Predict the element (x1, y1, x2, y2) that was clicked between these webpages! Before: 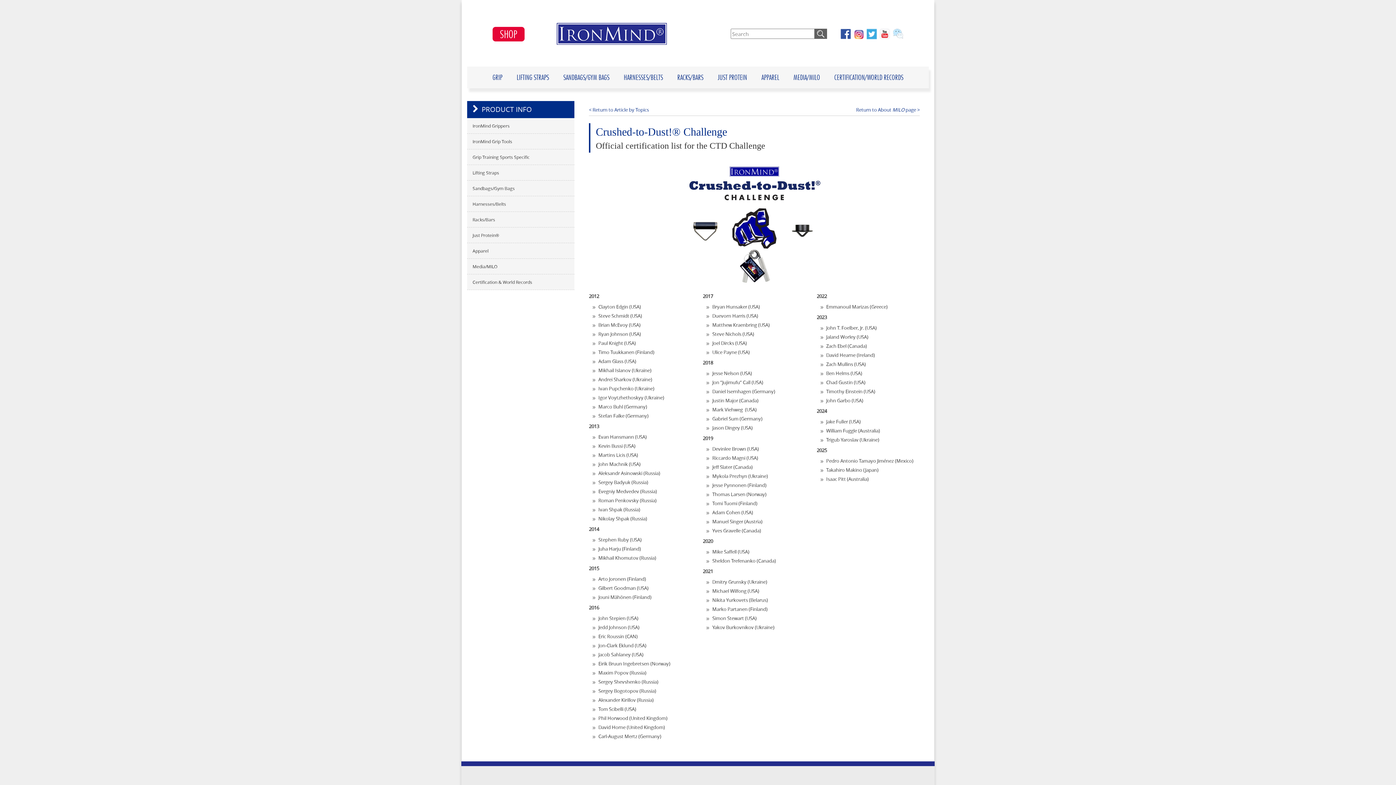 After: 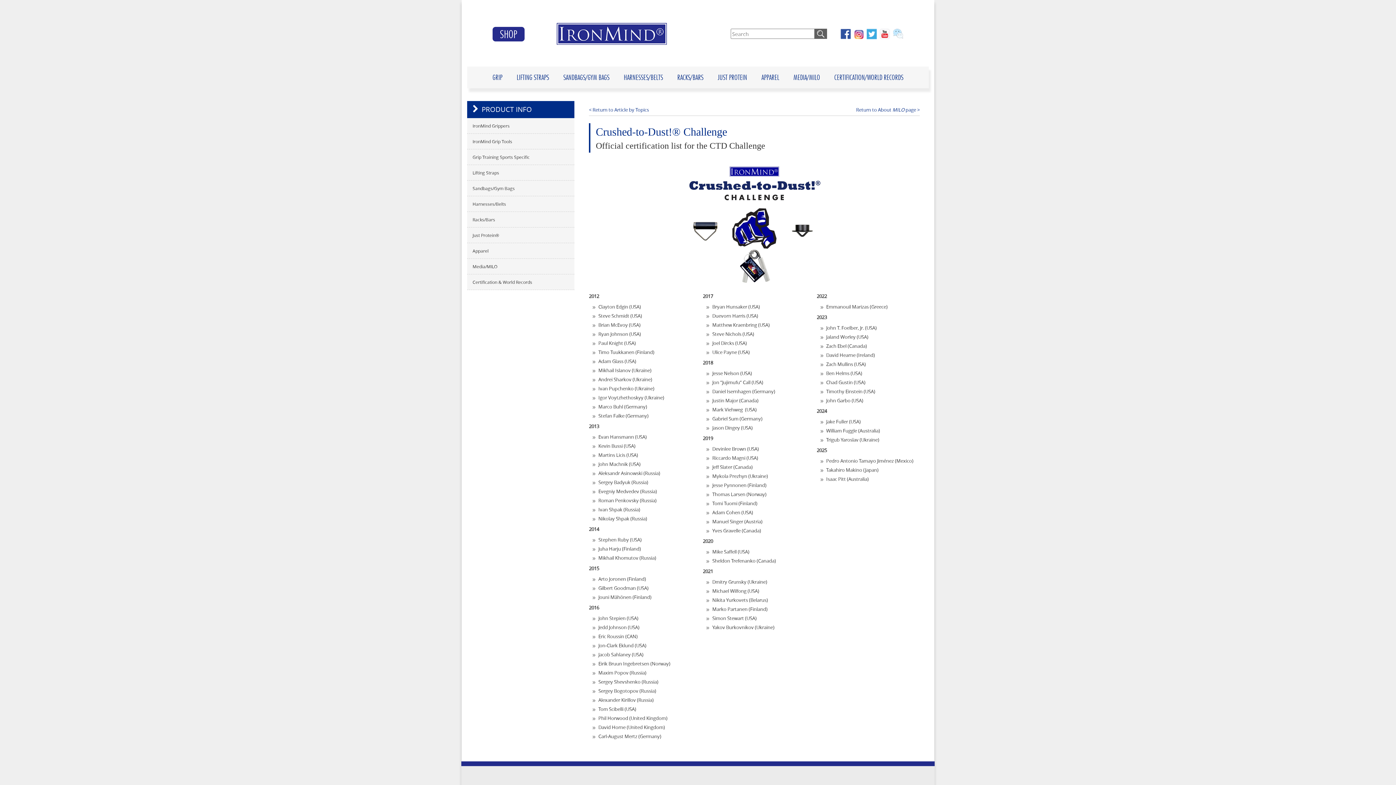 Action: label: SHOP bbox: (492, 26, 524, 41)